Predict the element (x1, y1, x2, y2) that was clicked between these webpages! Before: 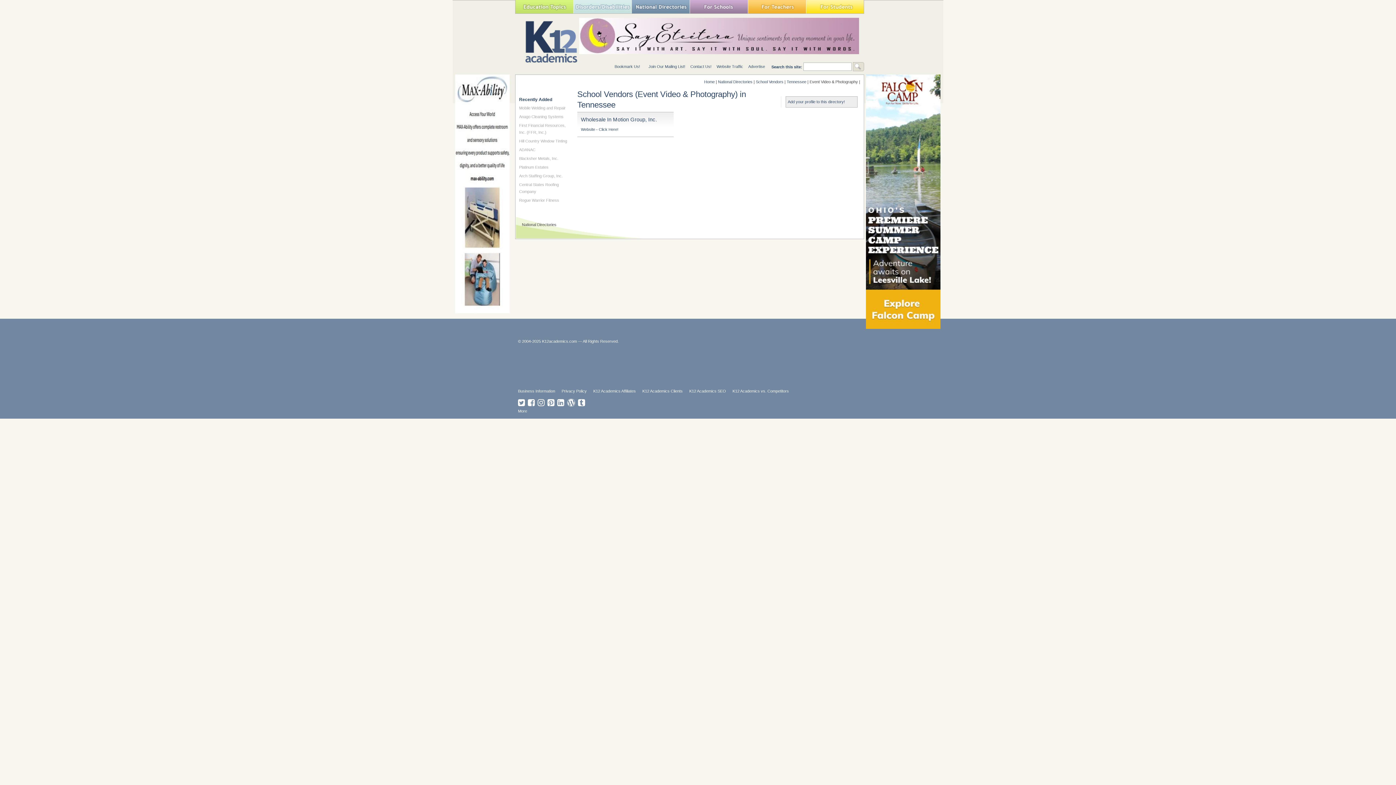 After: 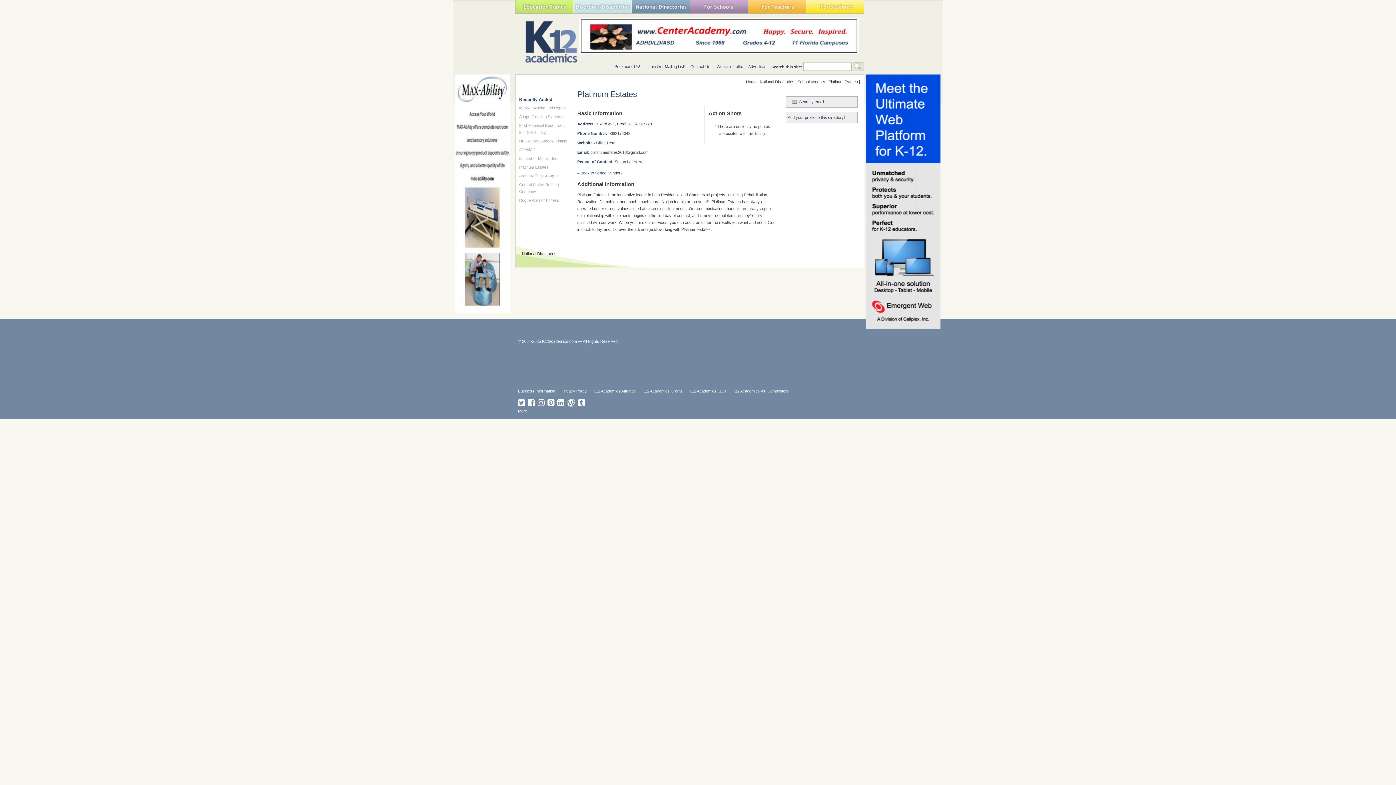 Action: bbox: (519, 165, 548, 169) label: Platinum Estates